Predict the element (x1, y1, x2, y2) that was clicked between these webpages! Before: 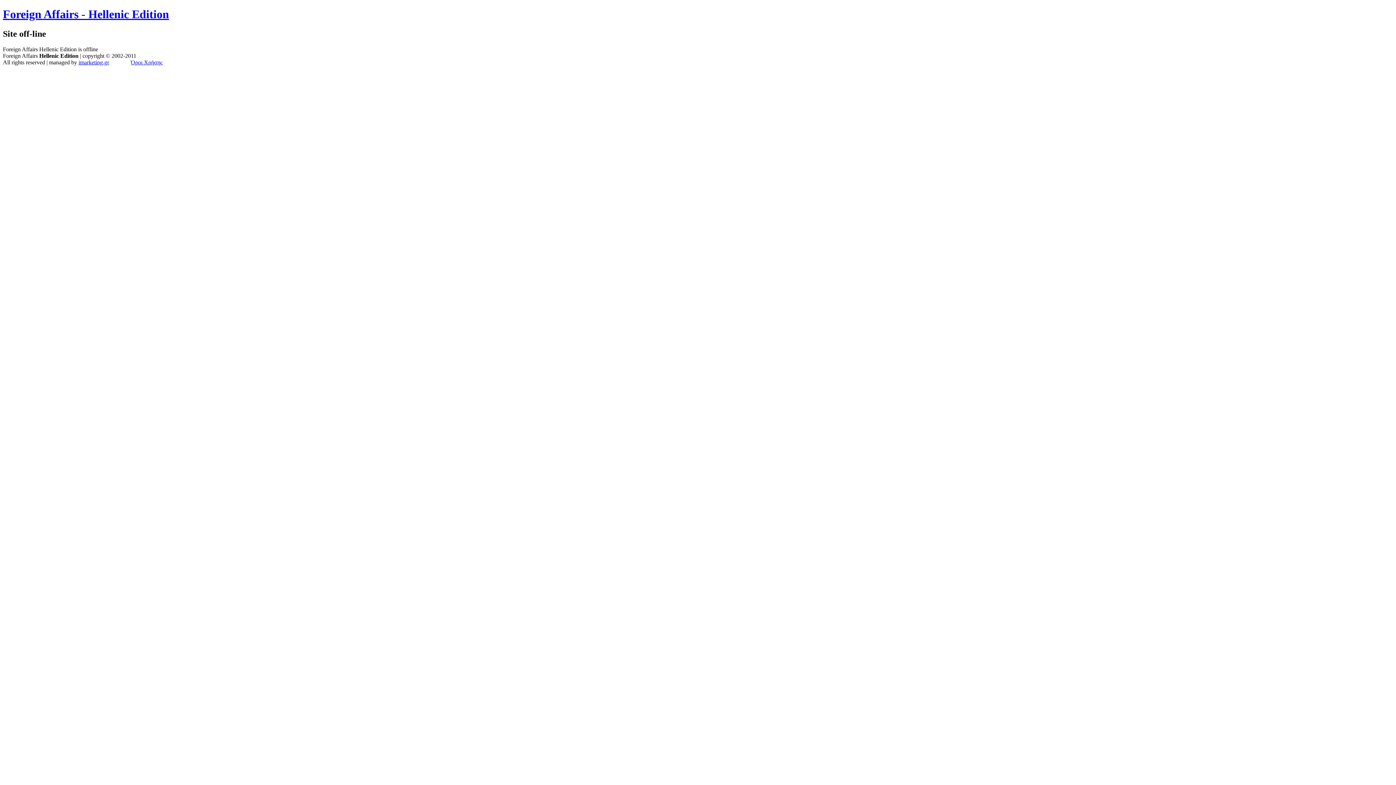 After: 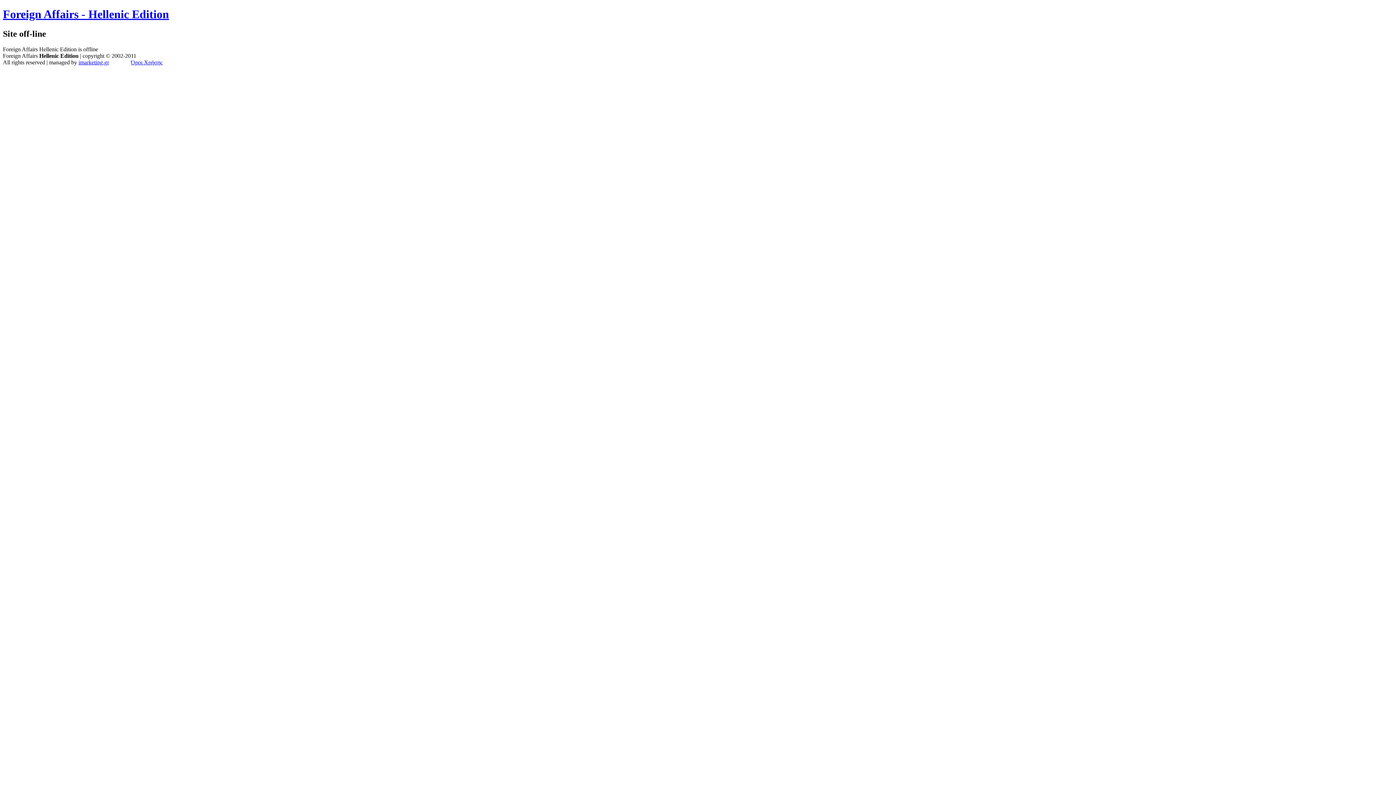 Action: label: Foreign Affairs - Hellenic Edition bbox: (2, 7, 169, 20)